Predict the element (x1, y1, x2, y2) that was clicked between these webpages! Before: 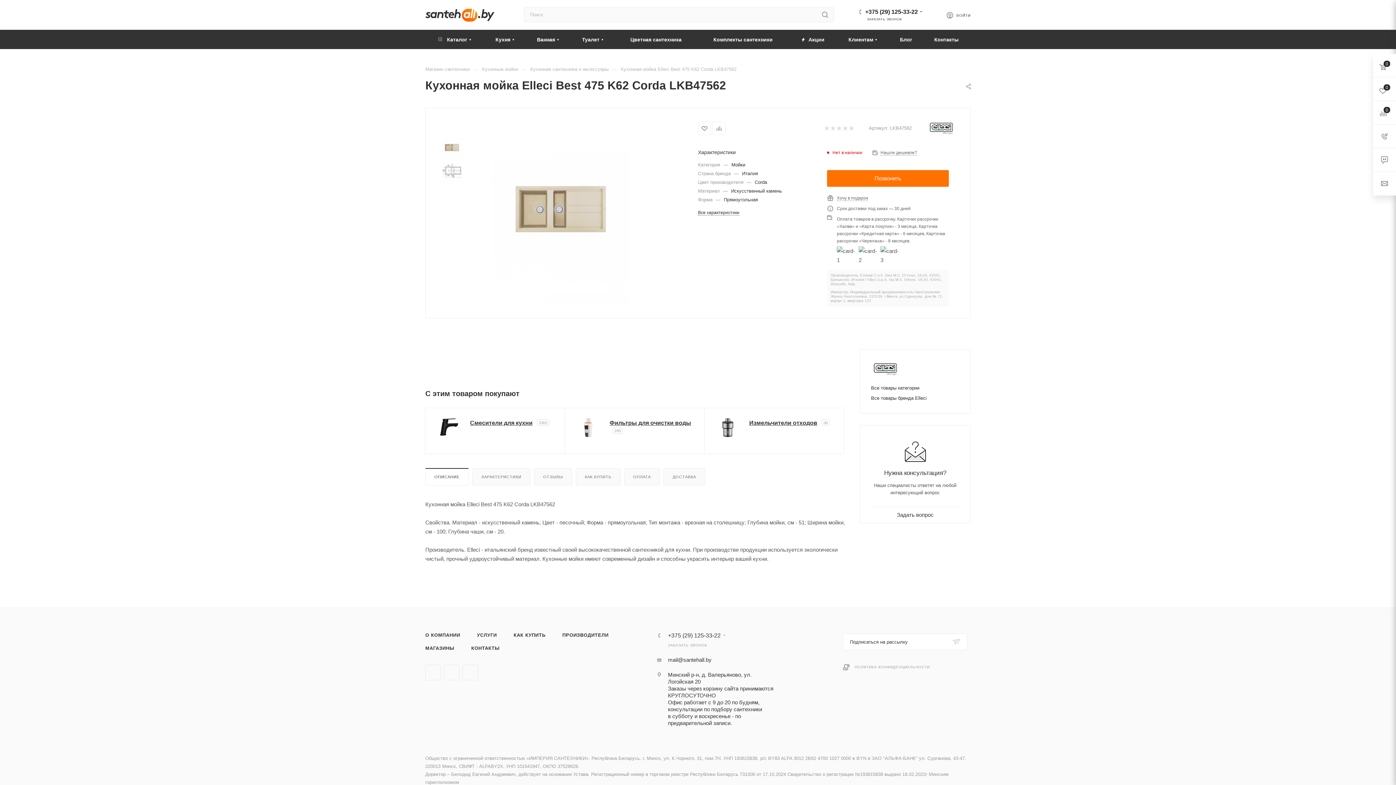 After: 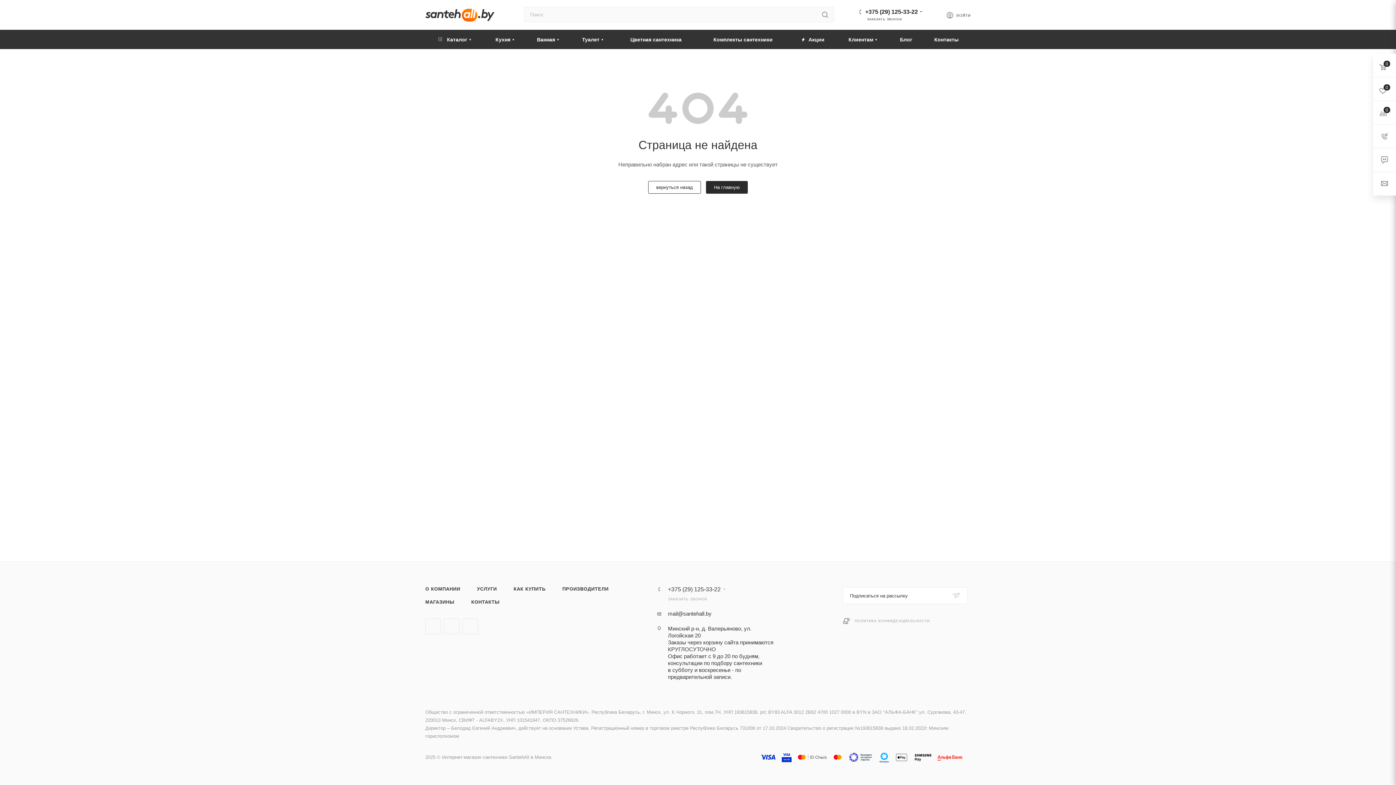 Action: label: УСЛУГИ bbox: (469, 629, 504, 642)